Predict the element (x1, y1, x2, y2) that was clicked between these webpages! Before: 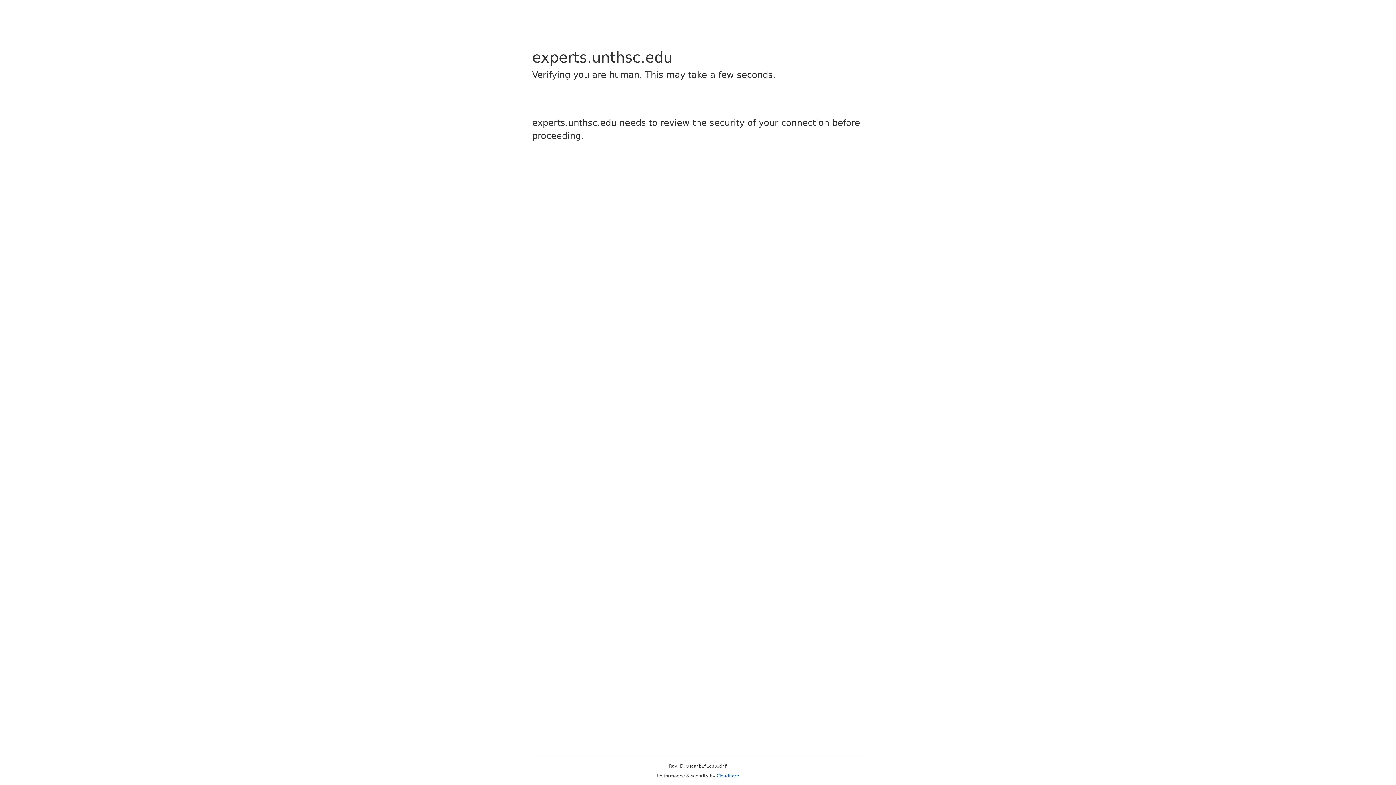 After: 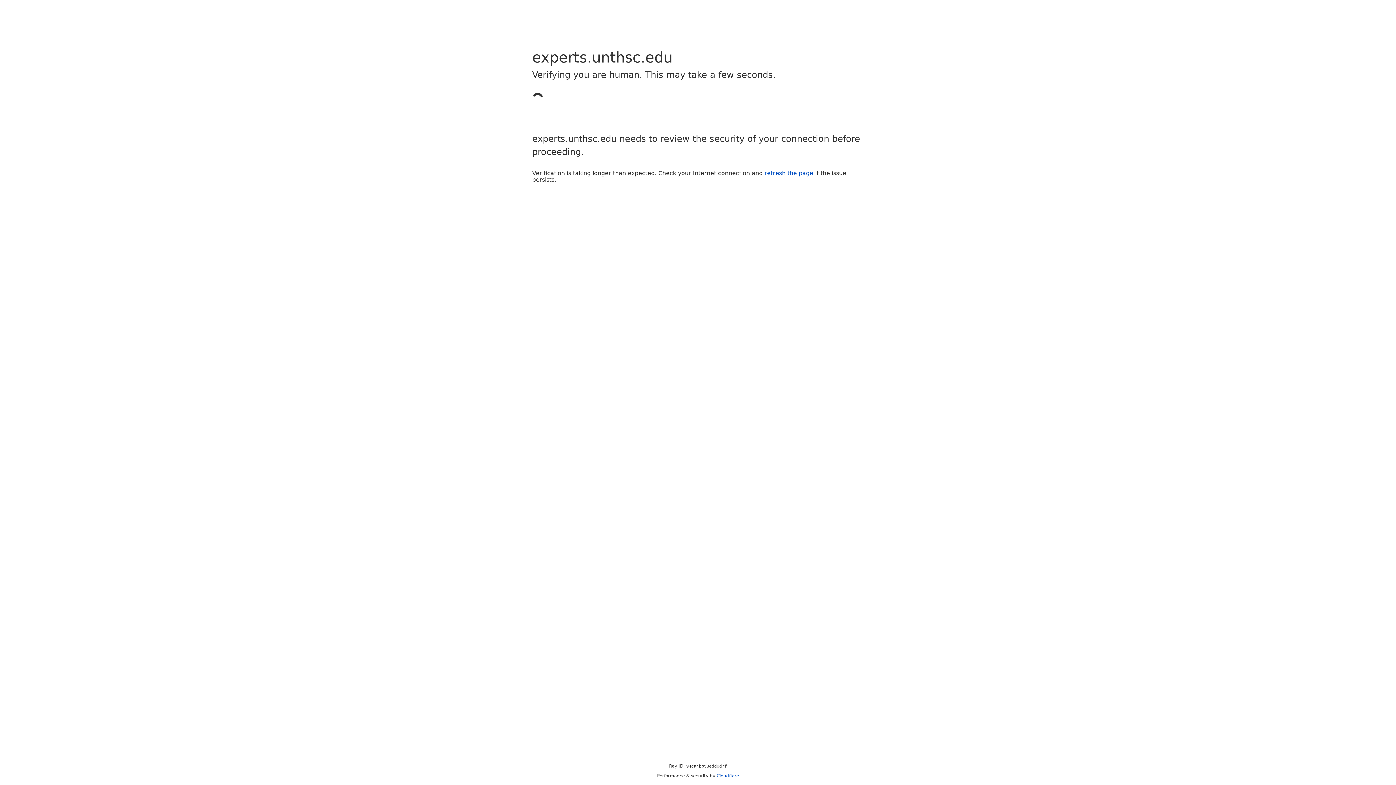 Action: bbox: (716, 773, 739, 778) label: Cloudflare